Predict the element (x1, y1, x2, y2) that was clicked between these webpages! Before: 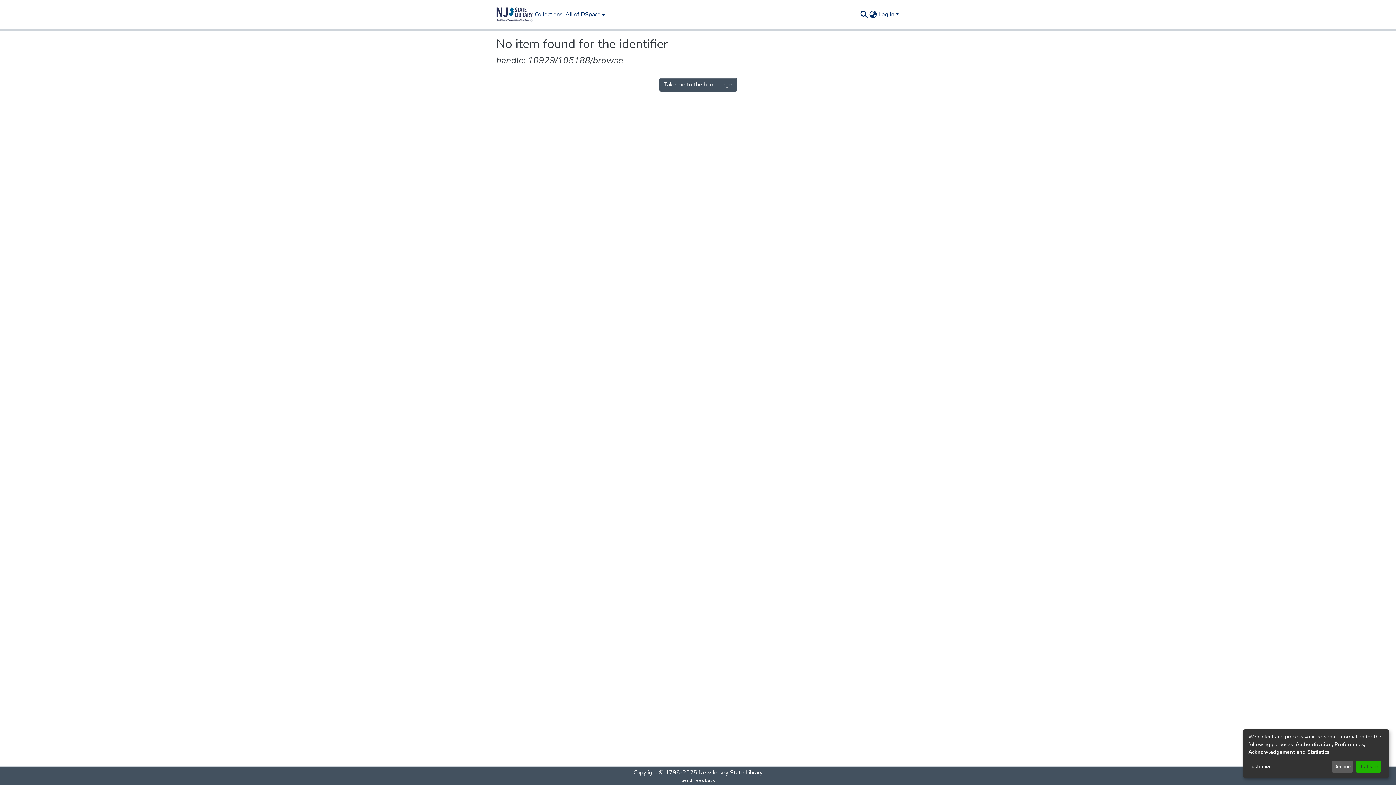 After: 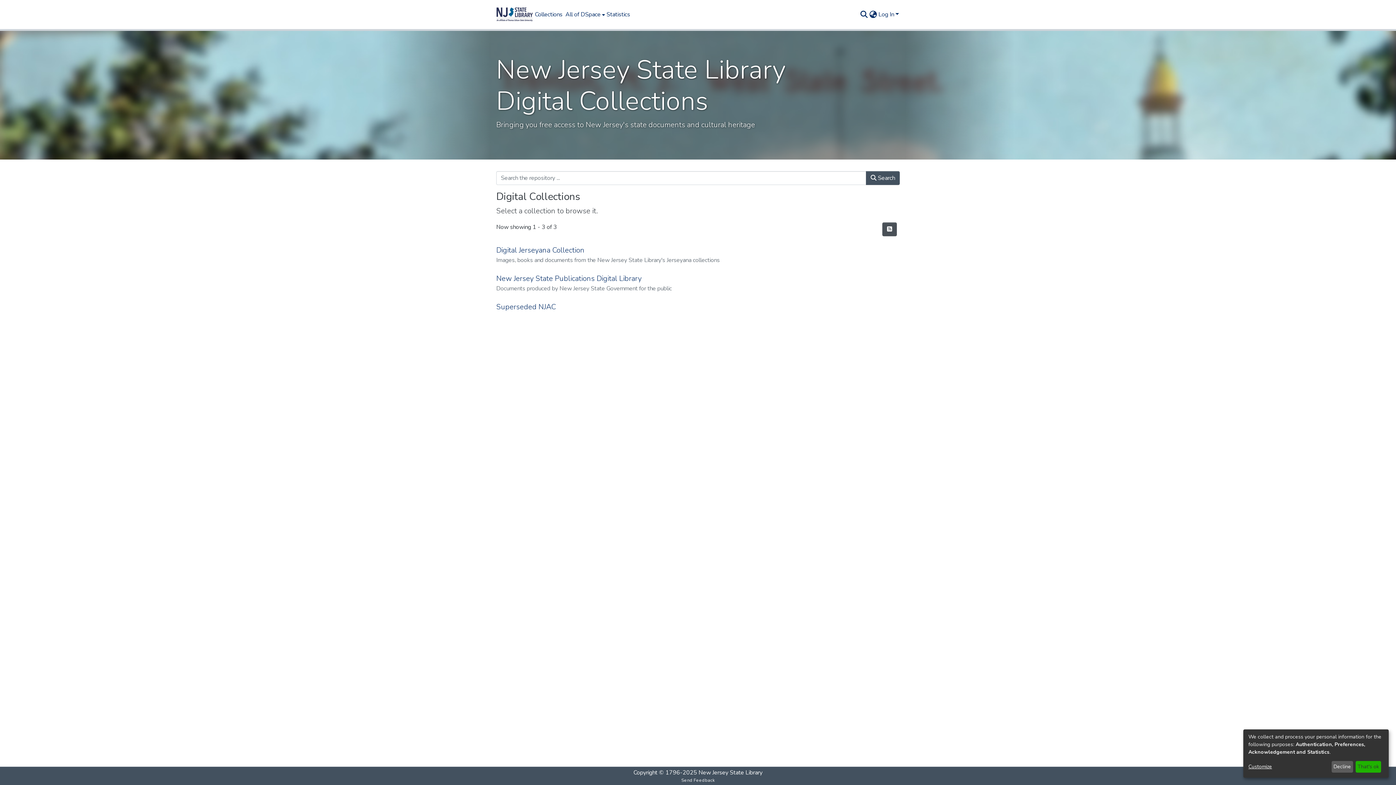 Action: label: Take me to the home page bbox: (659, 77, 736, 91)